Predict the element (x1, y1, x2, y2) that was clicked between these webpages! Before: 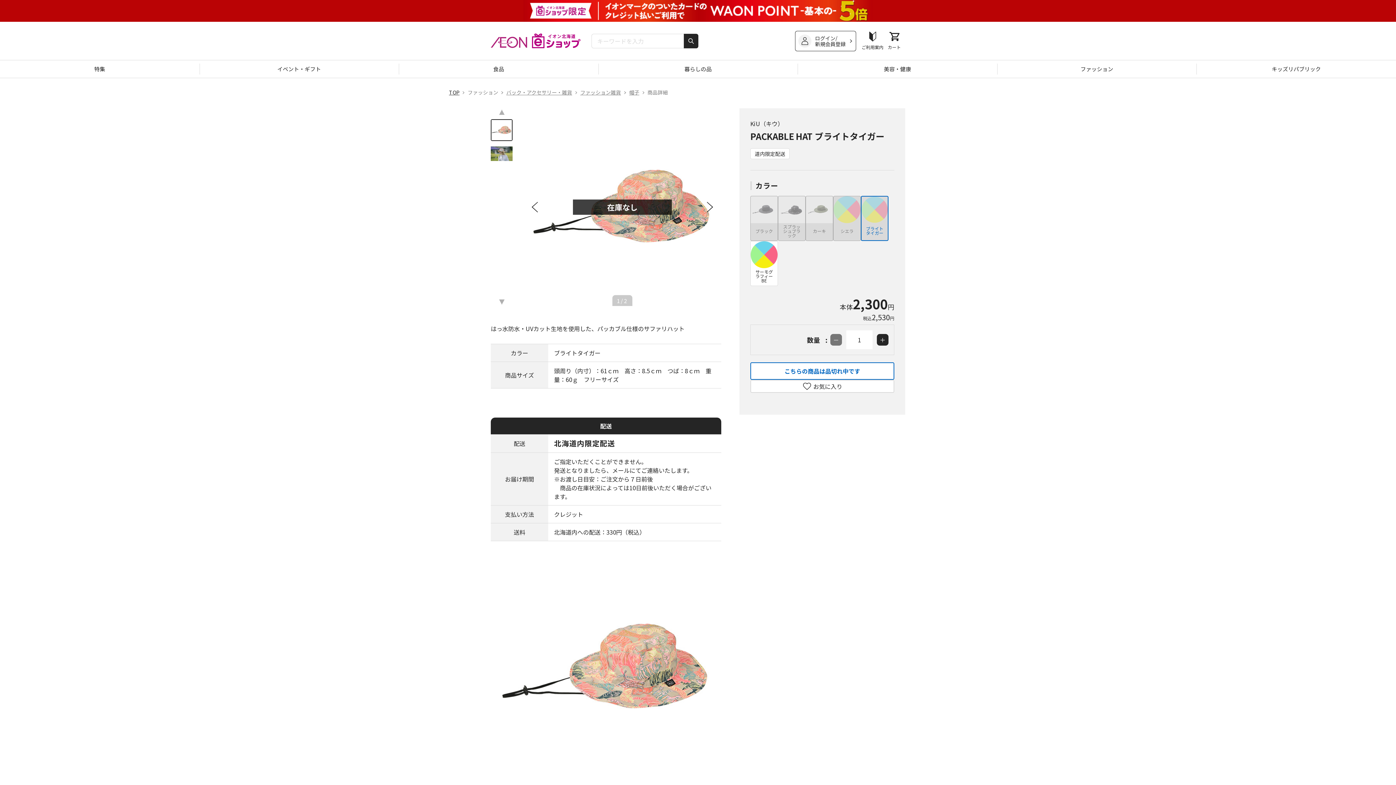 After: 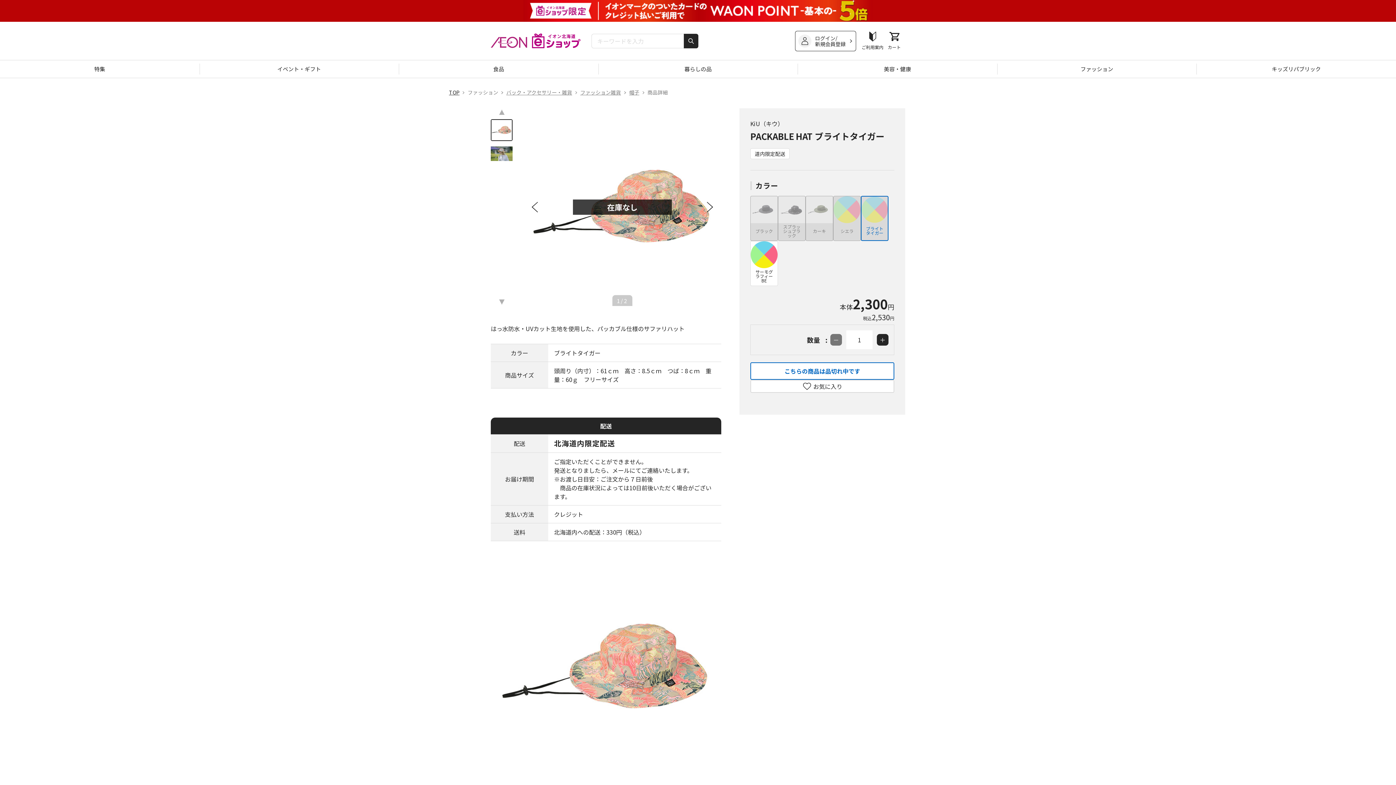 Action: label: ブライトタイガー bbox: (861, 196, 888, 241)